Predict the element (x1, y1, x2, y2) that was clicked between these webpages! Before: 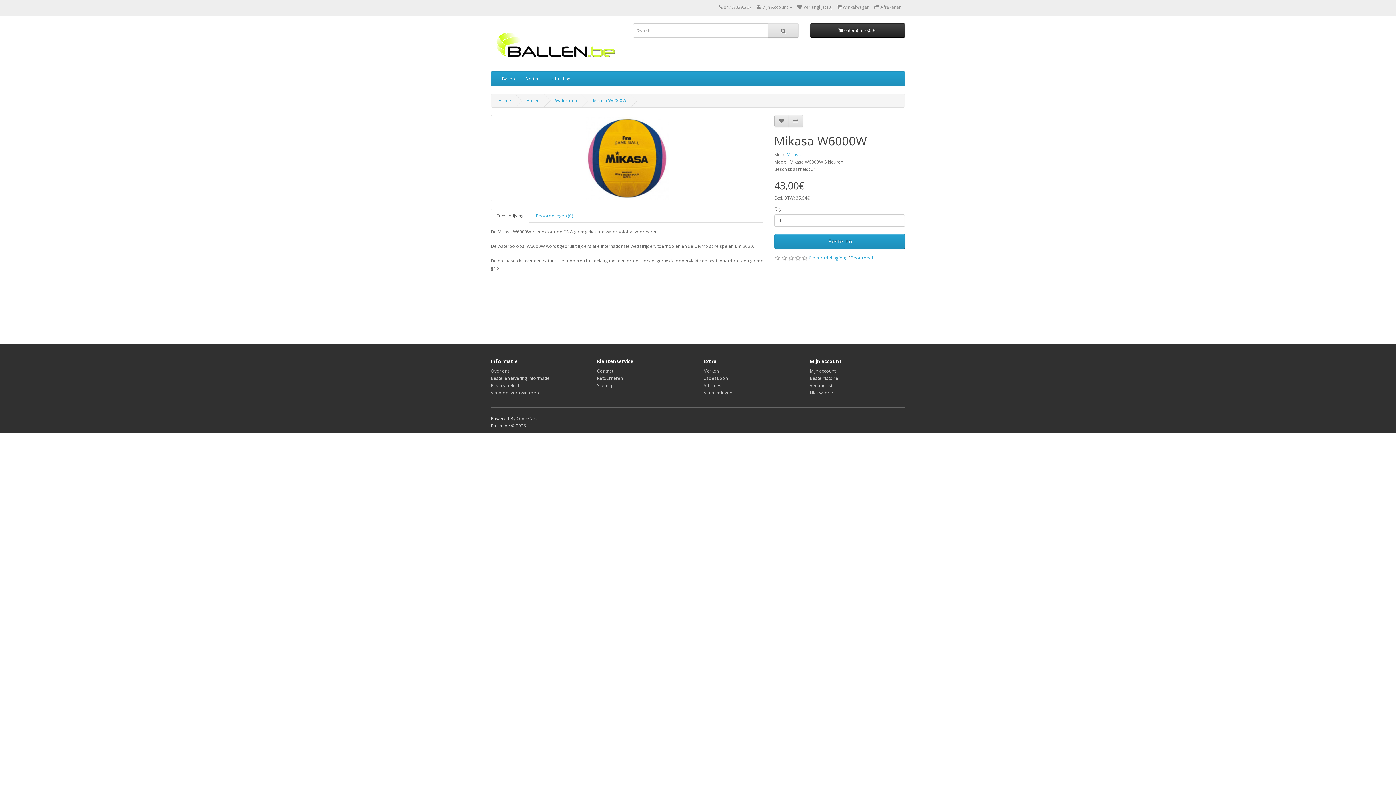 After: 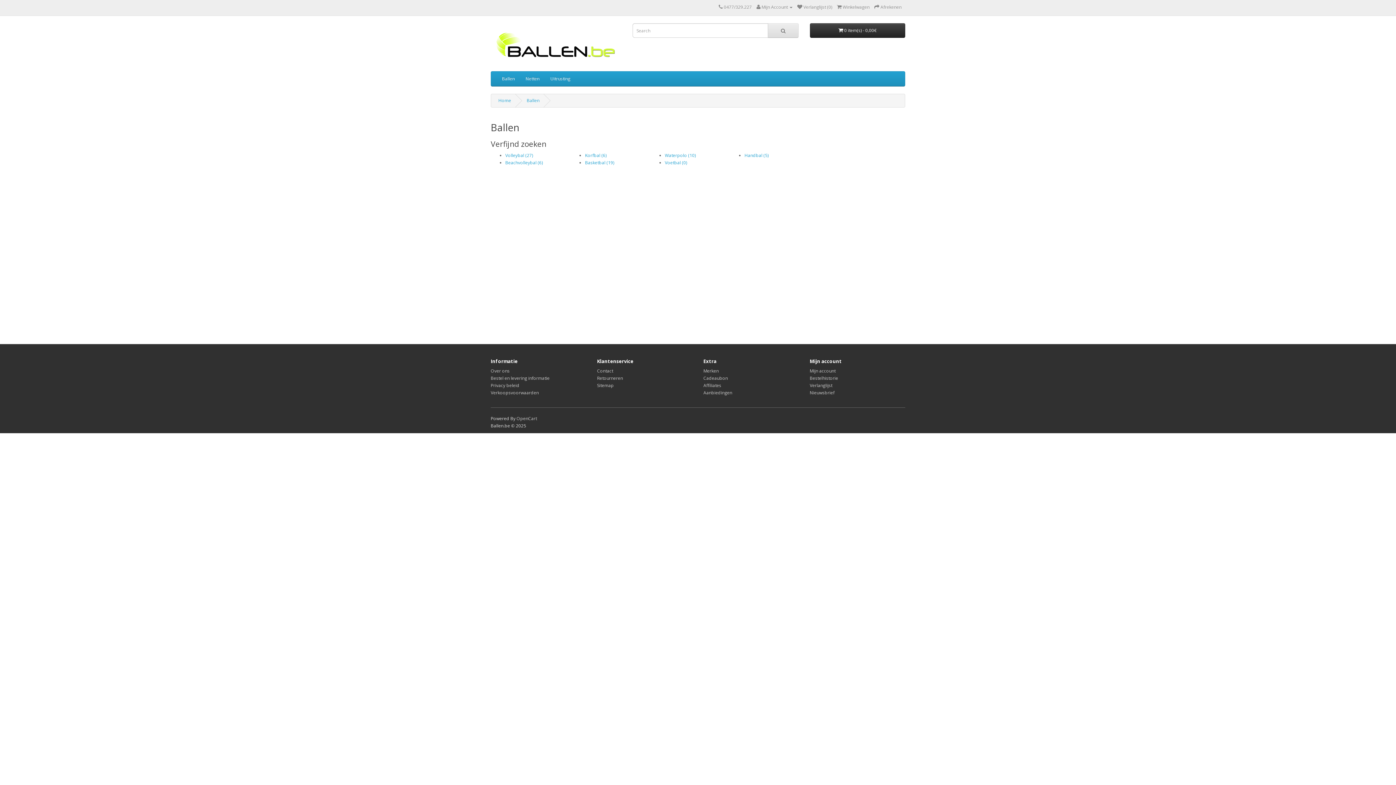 Action: label: Ballen bbox: (526, 97, 539, 103)